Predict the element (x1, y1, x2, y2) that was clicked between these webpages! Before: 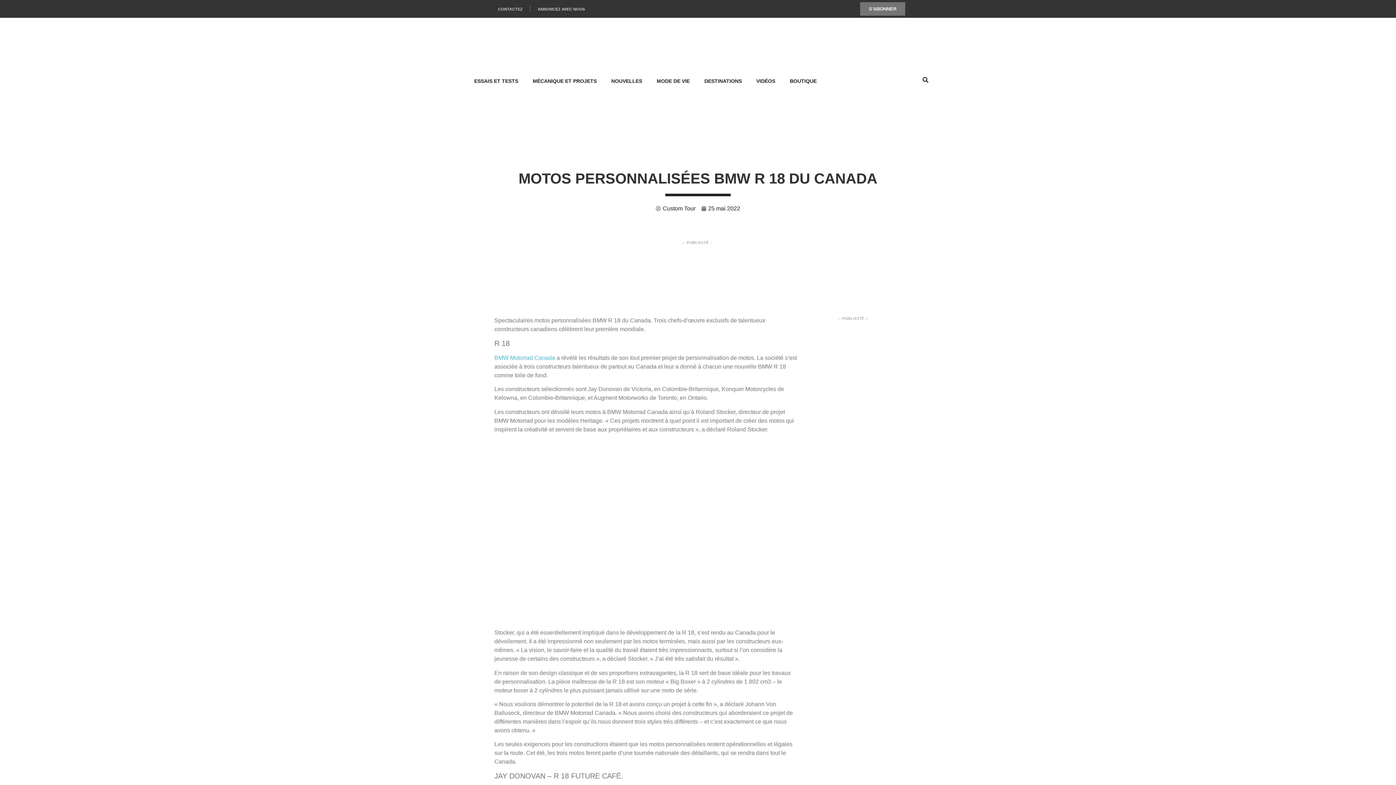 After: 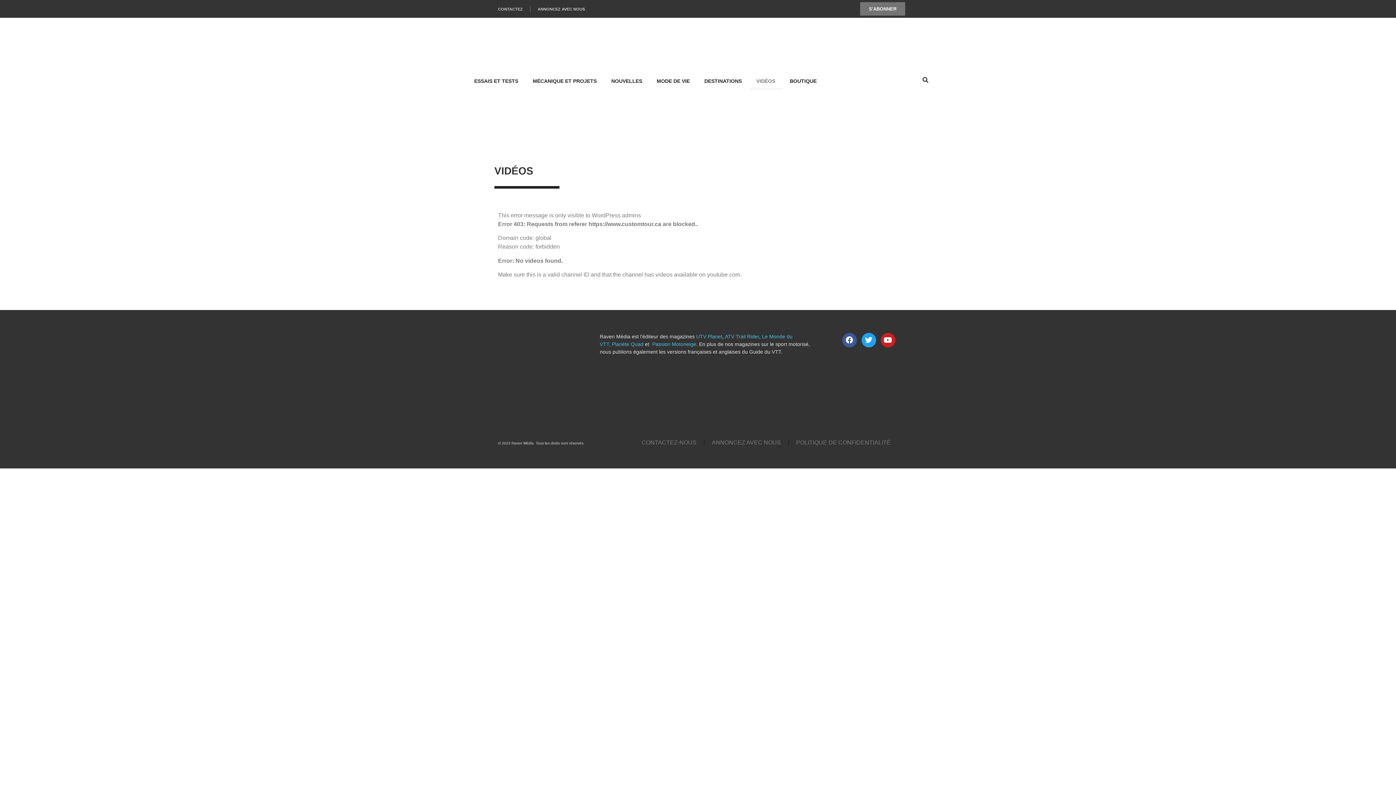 Action: label: VIDÉOS bbox: (749, 72, 782, 89)